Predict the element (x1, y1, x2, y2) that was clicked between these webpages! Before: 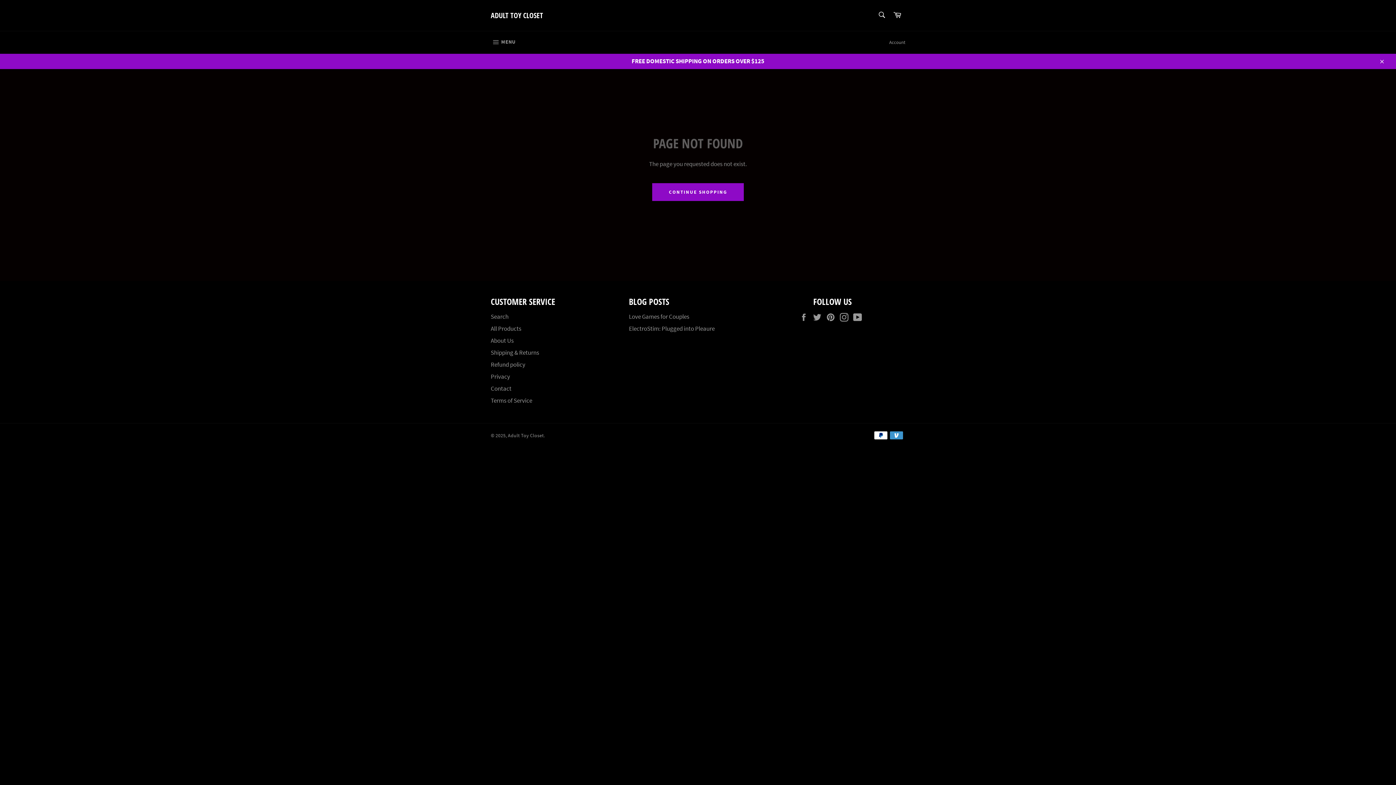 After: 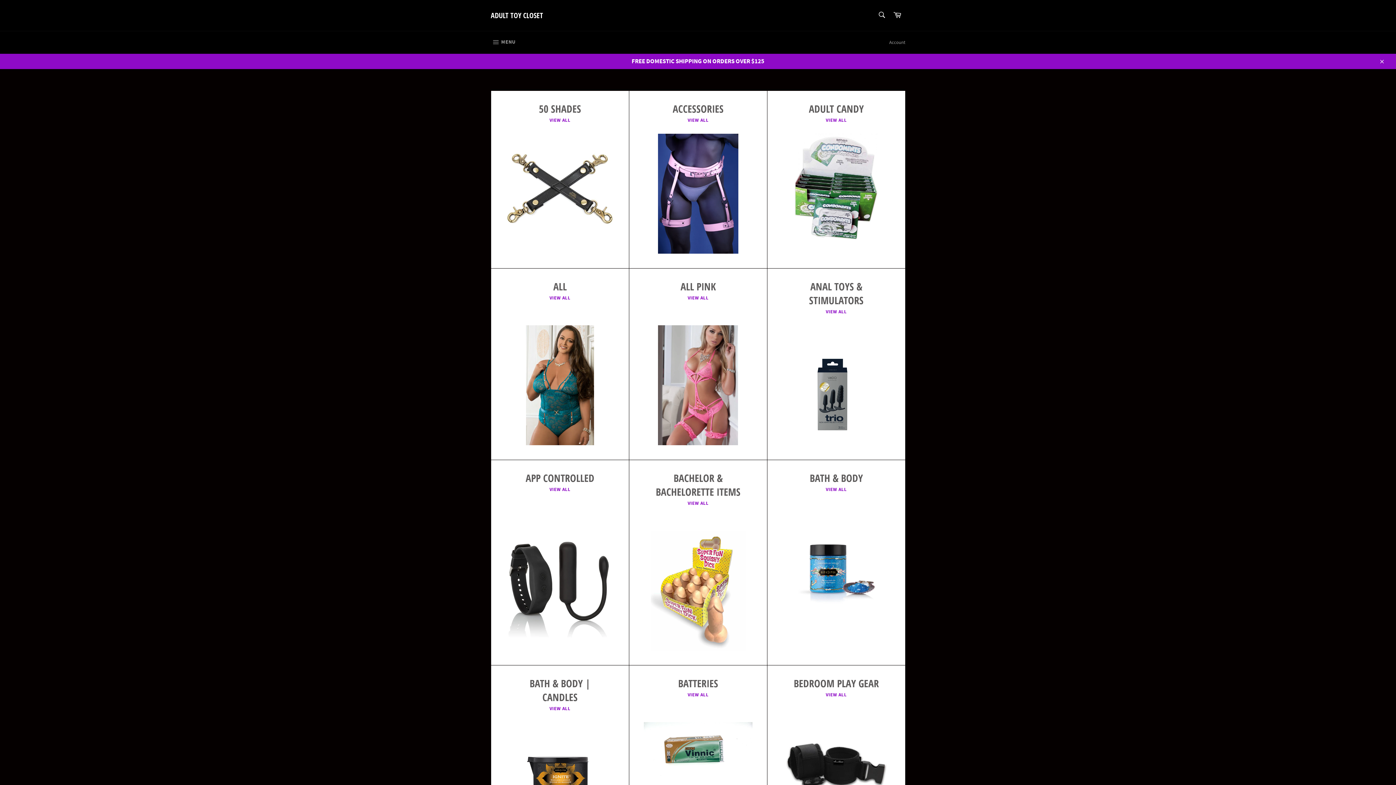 Action: label: All Products bbox: (490, 324, 521, 332)